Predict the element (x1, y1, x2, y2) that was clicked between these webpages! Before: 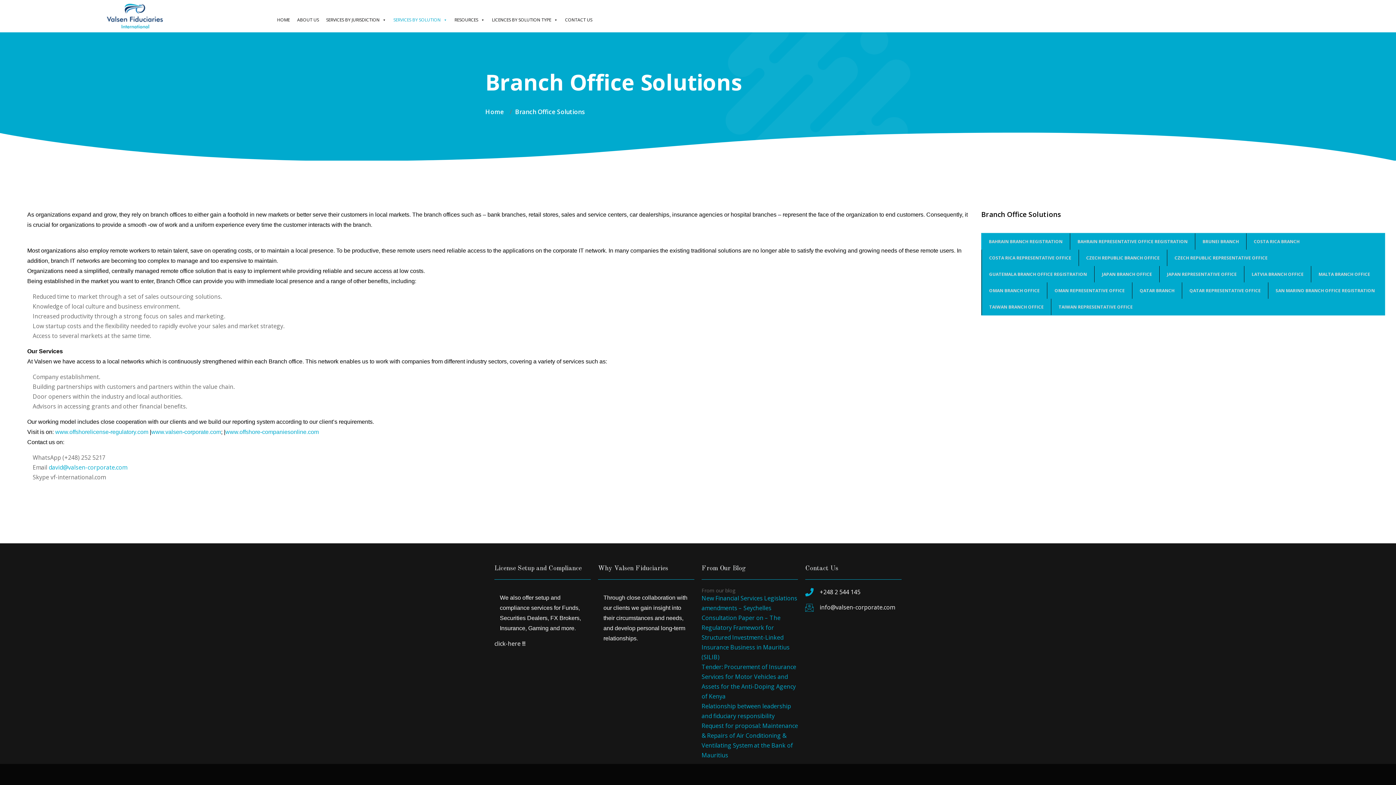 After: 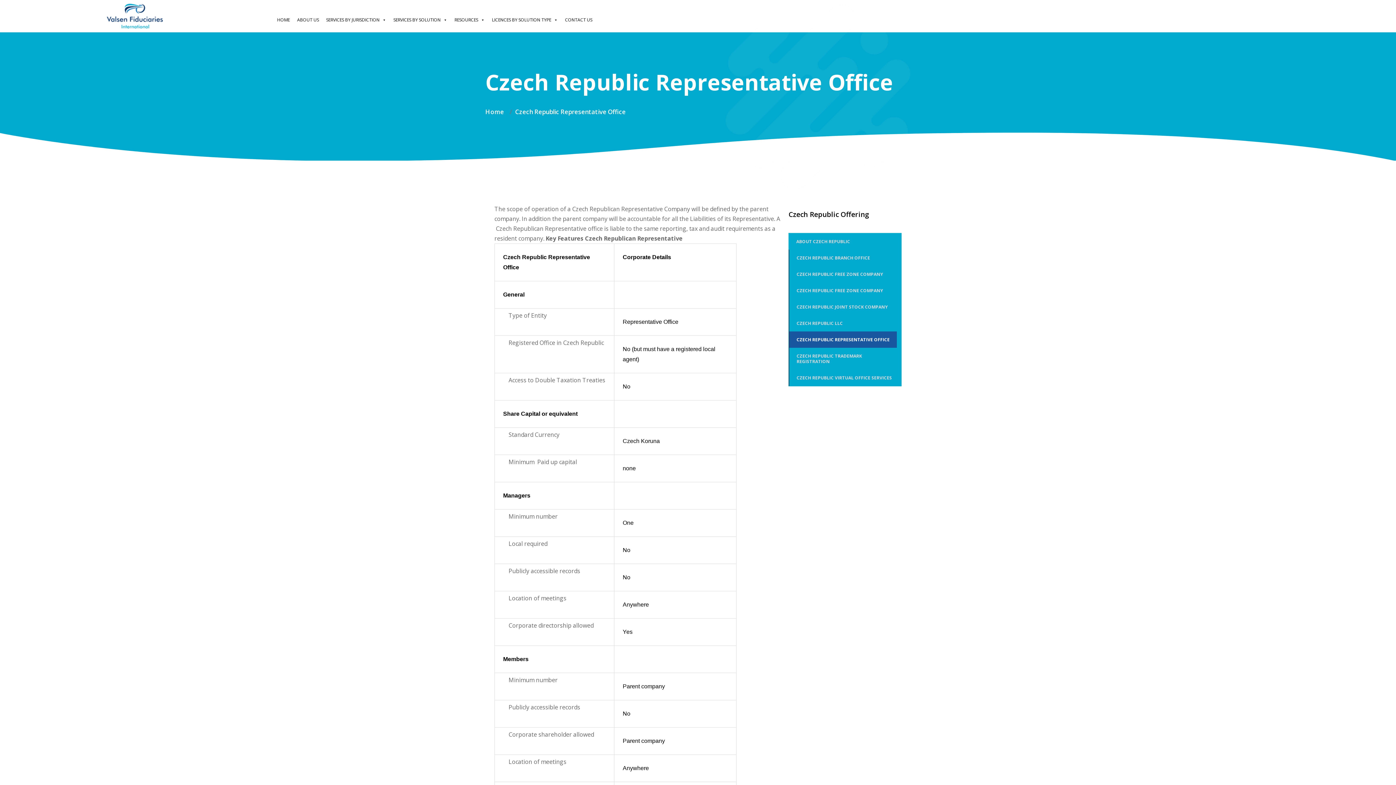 Action: label: CZECH REPUBLIC REPRESENTATIVE OFFICE bbox: (1167, 249, 1275, 266)